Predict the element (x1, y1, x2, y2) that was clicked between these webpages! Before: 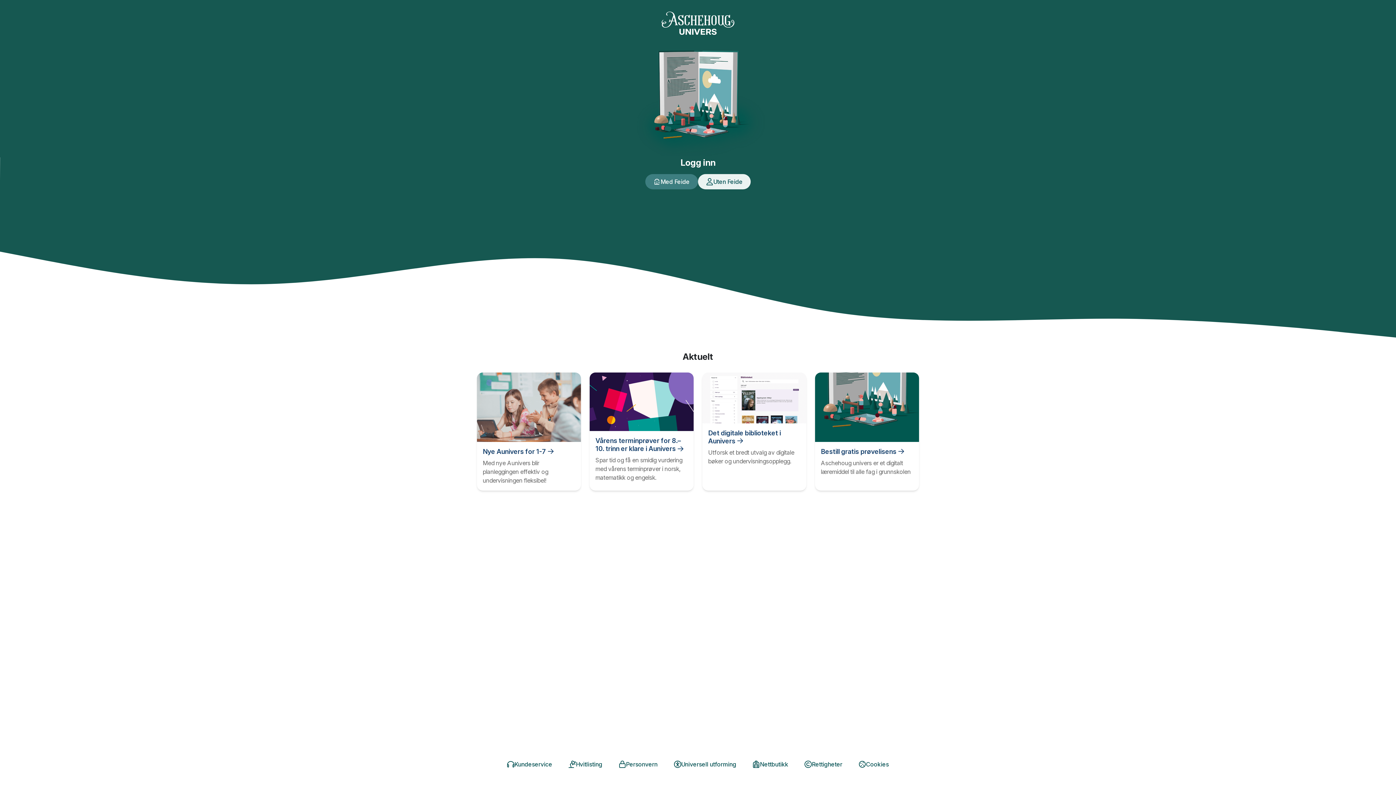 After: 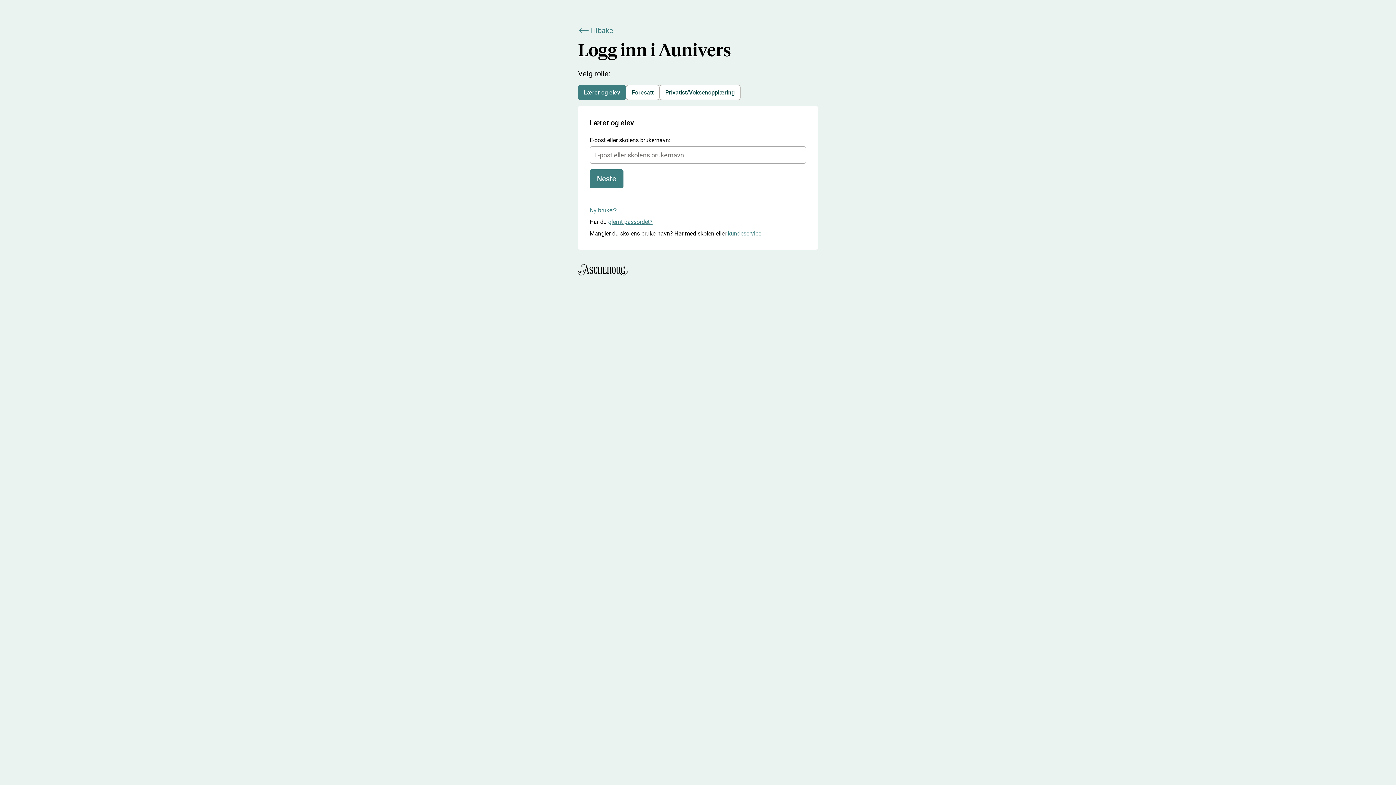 Action: bbox: (698, 174, 751, 189) label: Uten Feide